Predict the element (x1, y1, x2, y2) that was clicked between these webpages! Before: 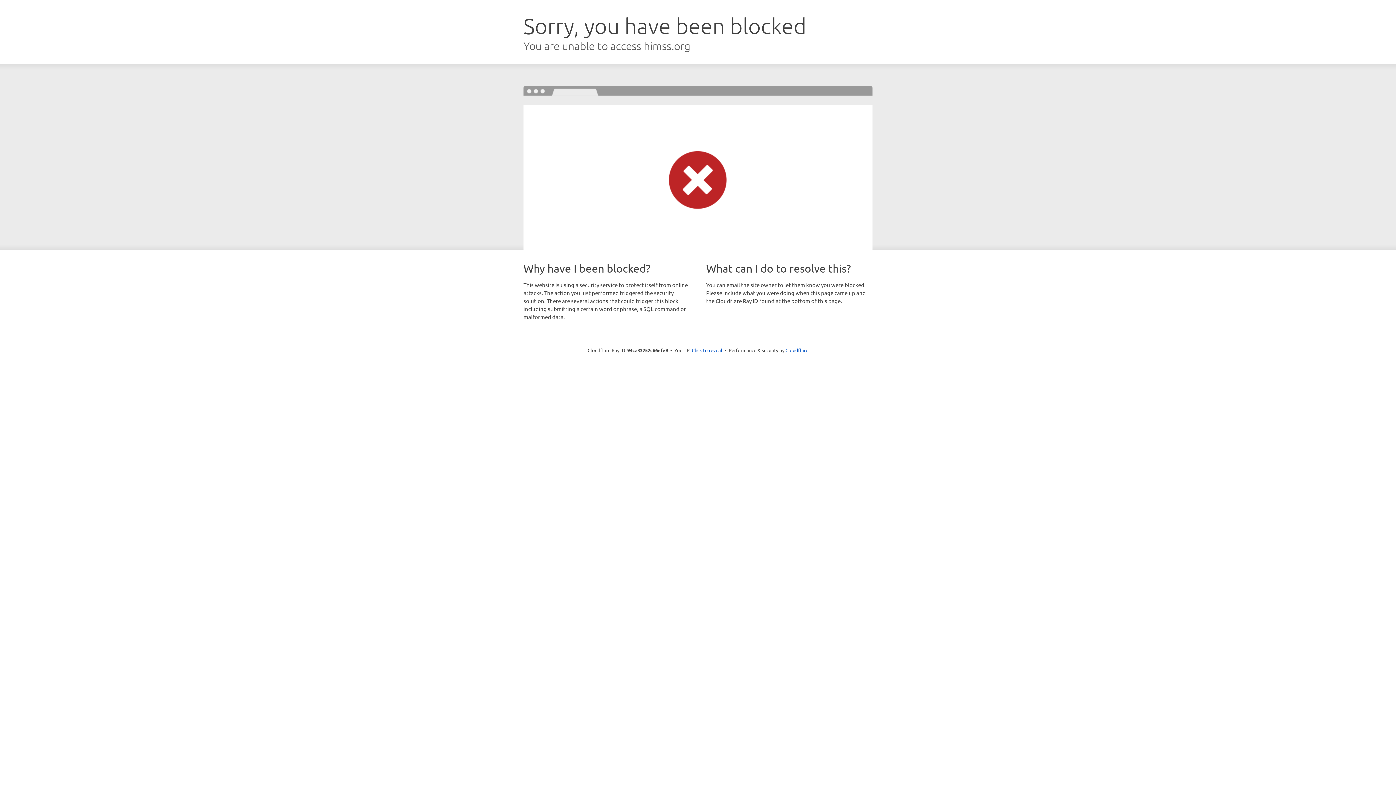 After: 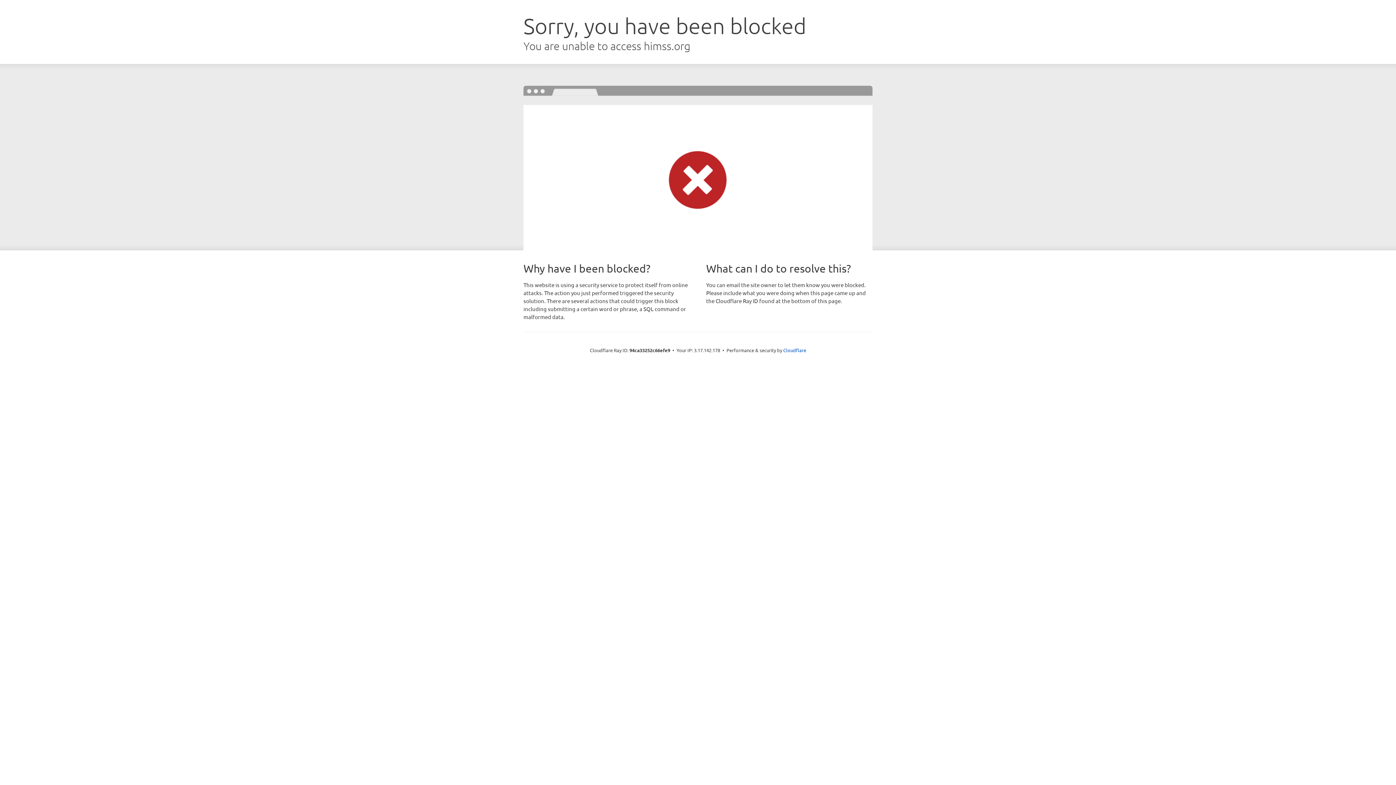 Action: label: Click to reveal bbox: (692, 346, 722, 353)